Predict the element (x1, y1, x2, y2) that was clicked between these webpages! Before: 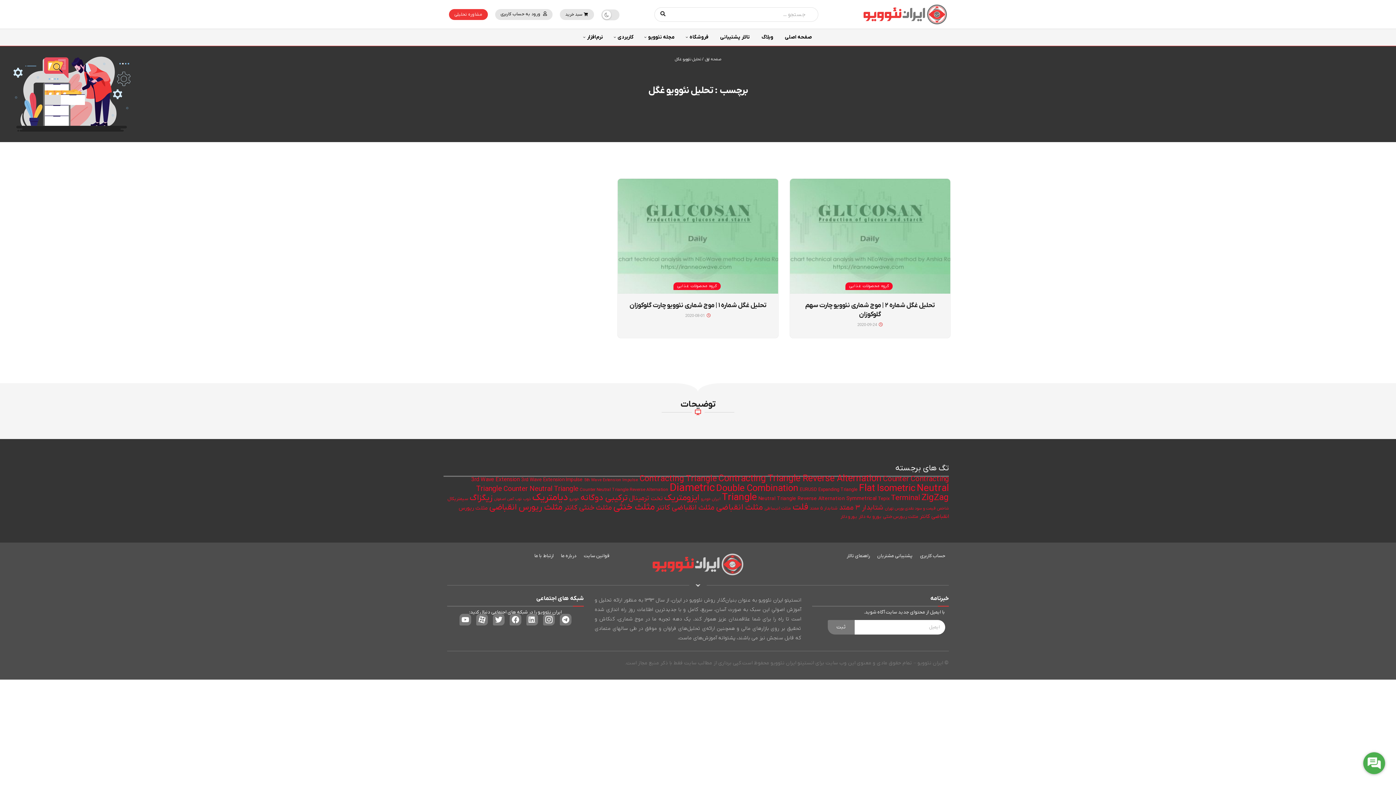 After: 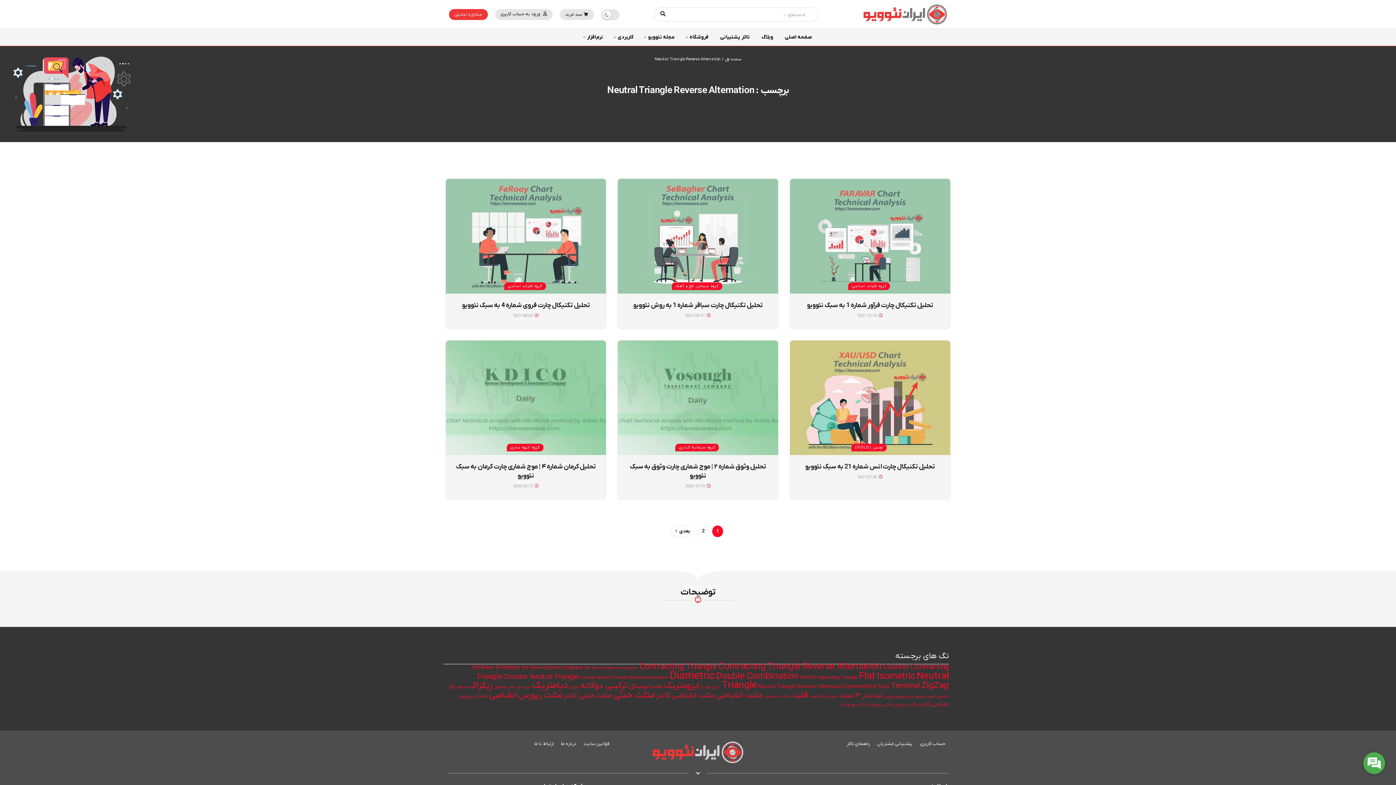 Action: bbox: (758, 495, 845, 502) label: Neutral Triangle Reverse Alternation (14 مورد)